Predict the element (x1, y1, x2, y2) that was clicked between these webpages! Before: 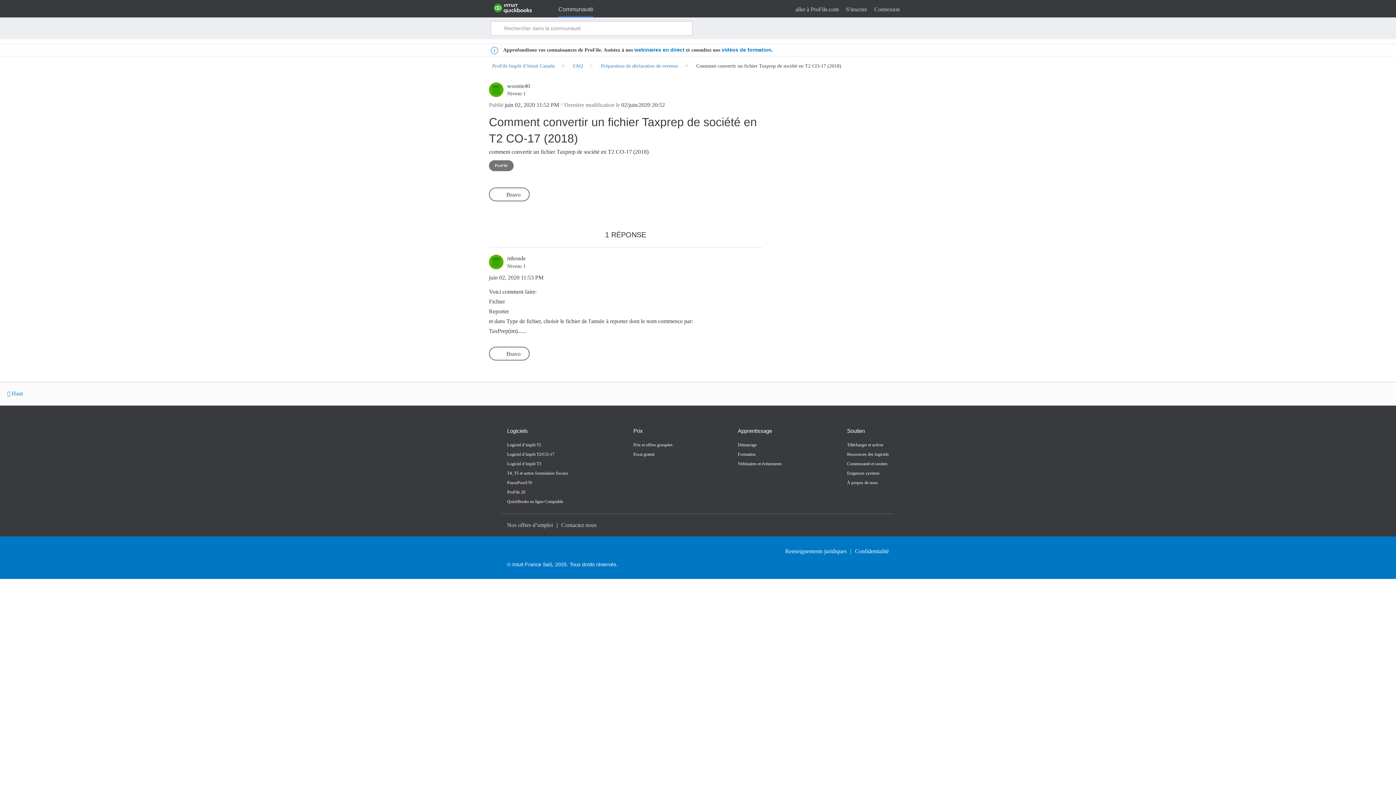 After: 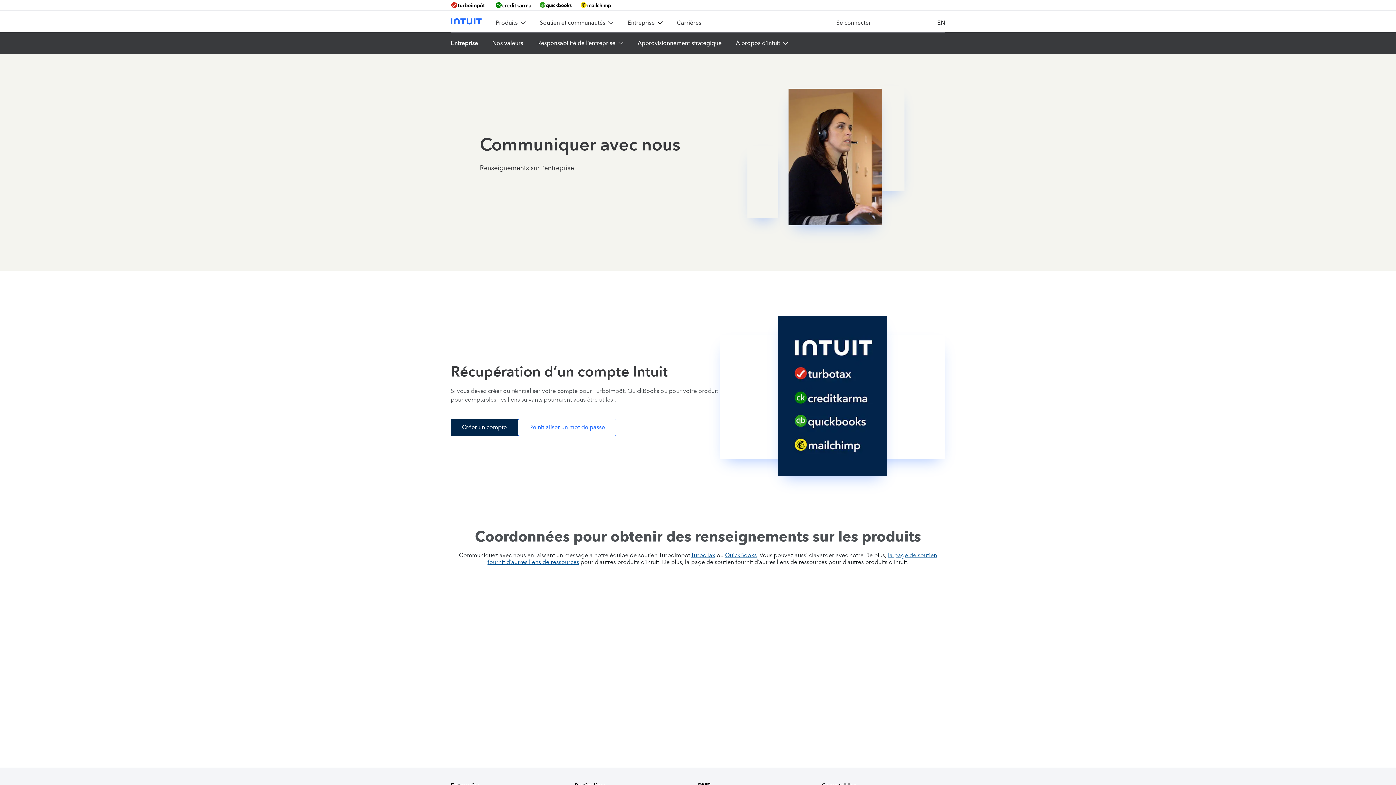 Action: bbox: (561, 522, 596, 528) label: Contactez nous